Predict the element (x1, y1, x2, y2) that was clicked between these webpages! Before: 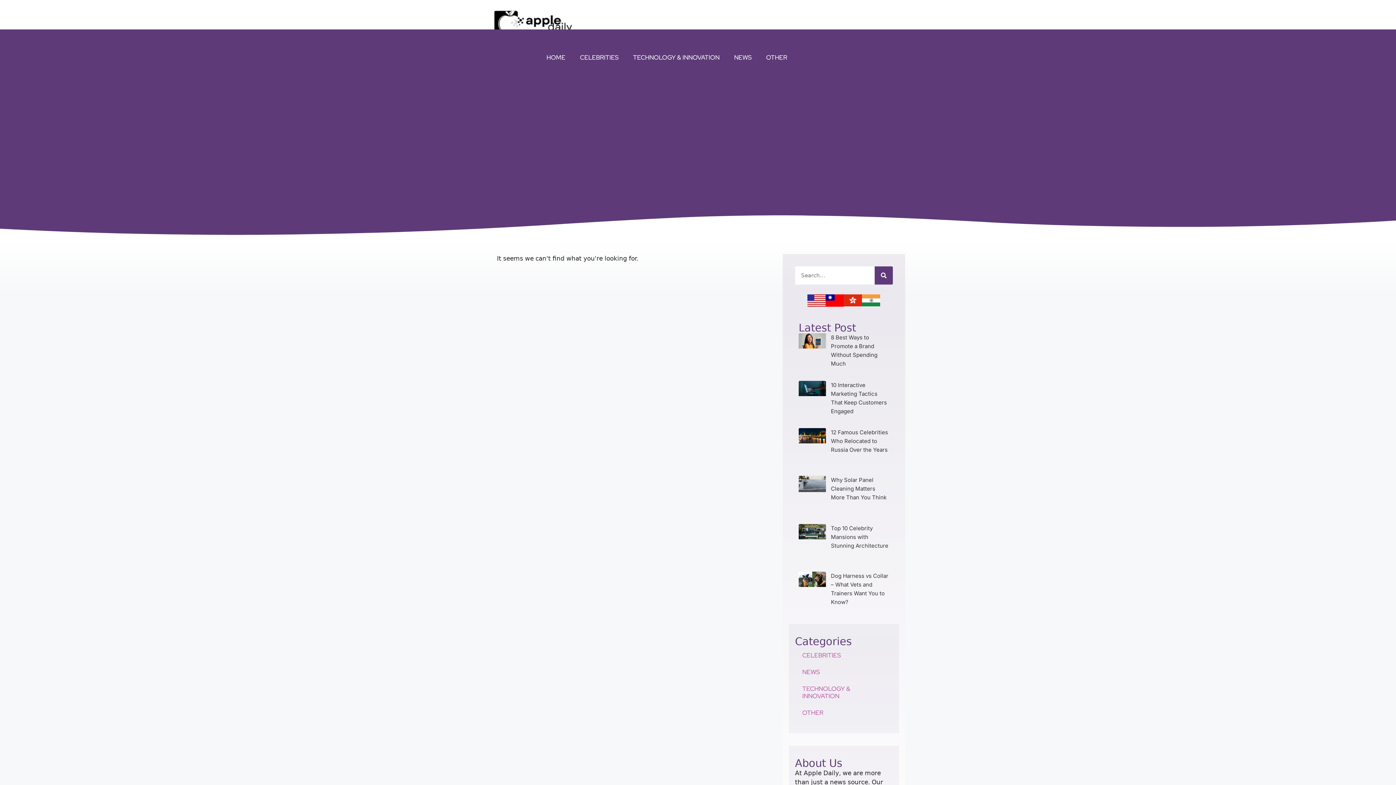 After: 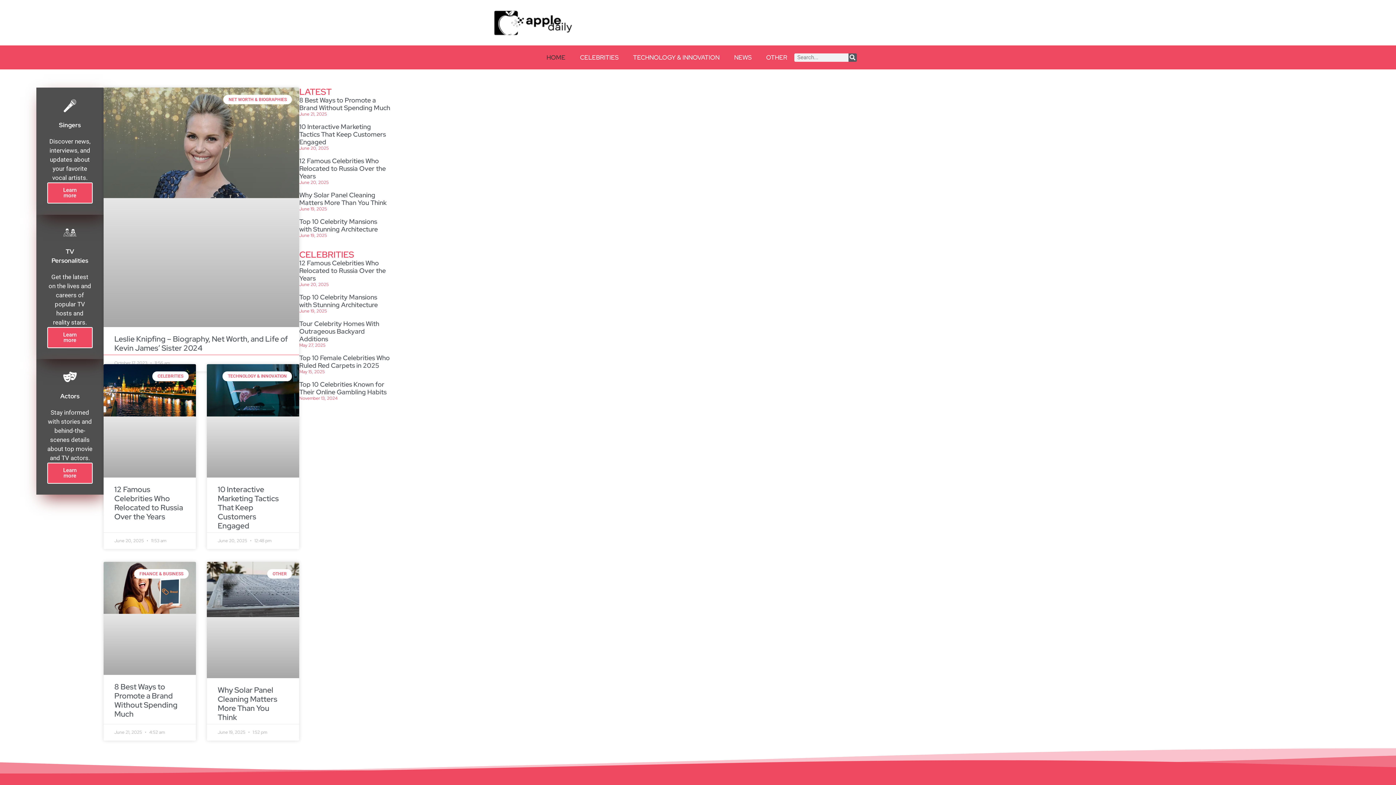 Action: bbox: (862, 294, 880, 309)